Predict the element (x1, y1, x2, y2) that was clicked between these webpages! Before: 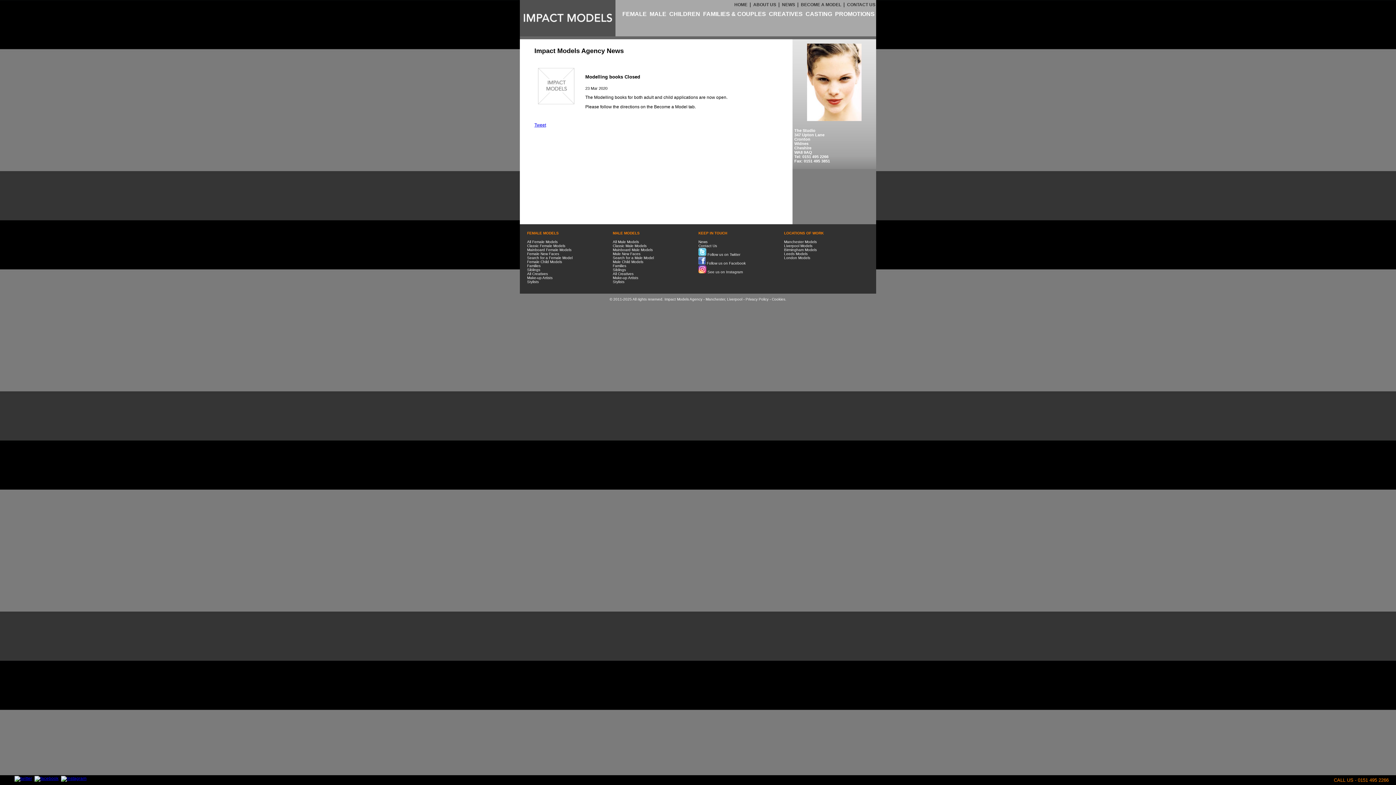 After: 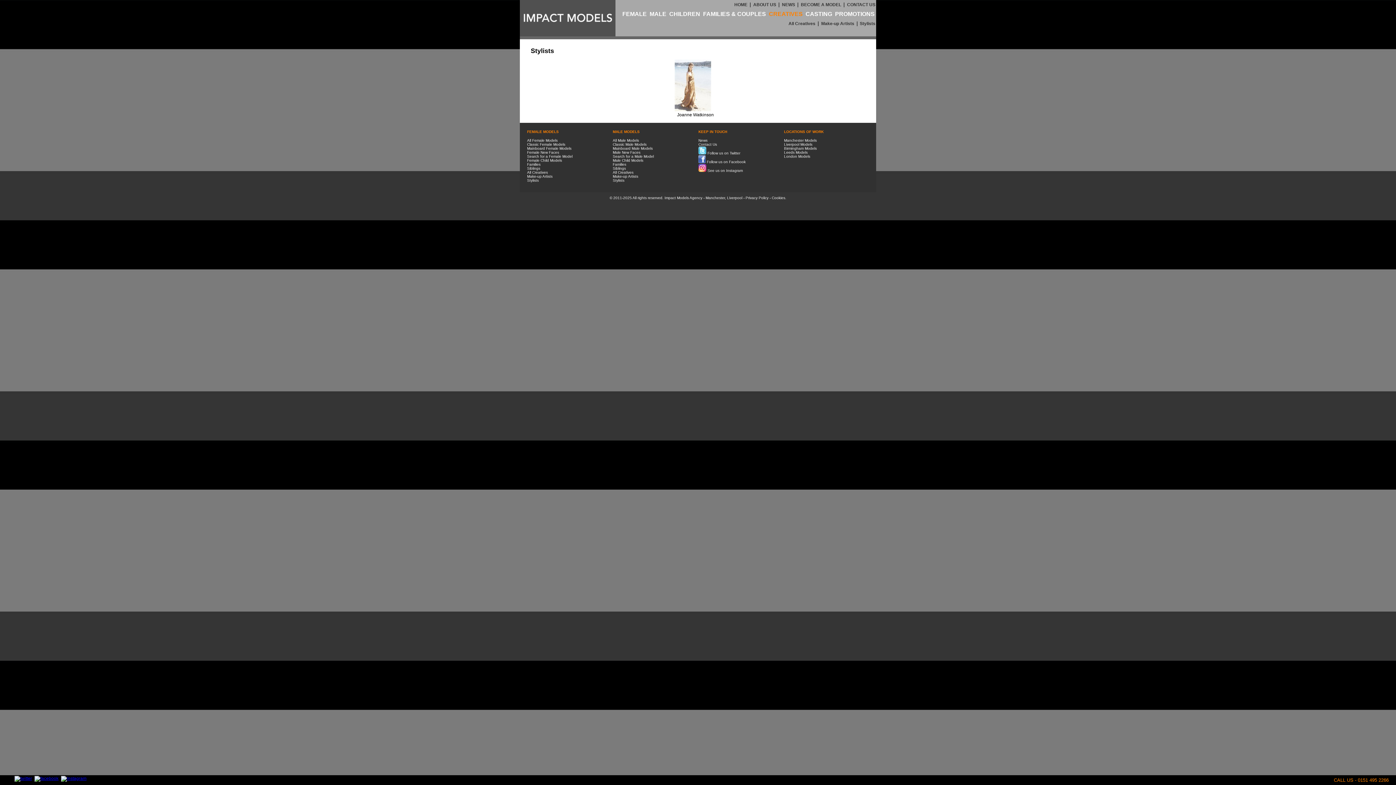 Action: label: Stylists bbox: (612, 280, 624, 284)